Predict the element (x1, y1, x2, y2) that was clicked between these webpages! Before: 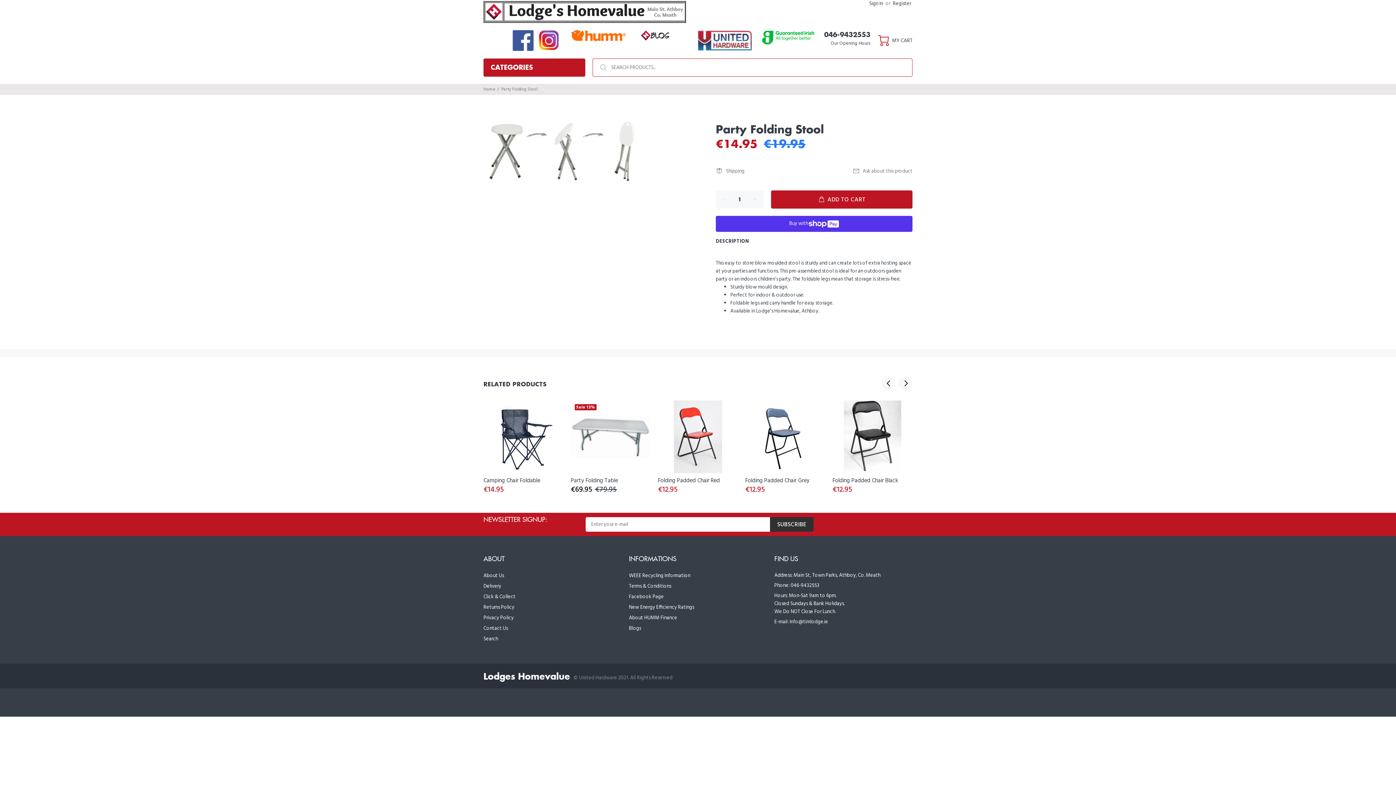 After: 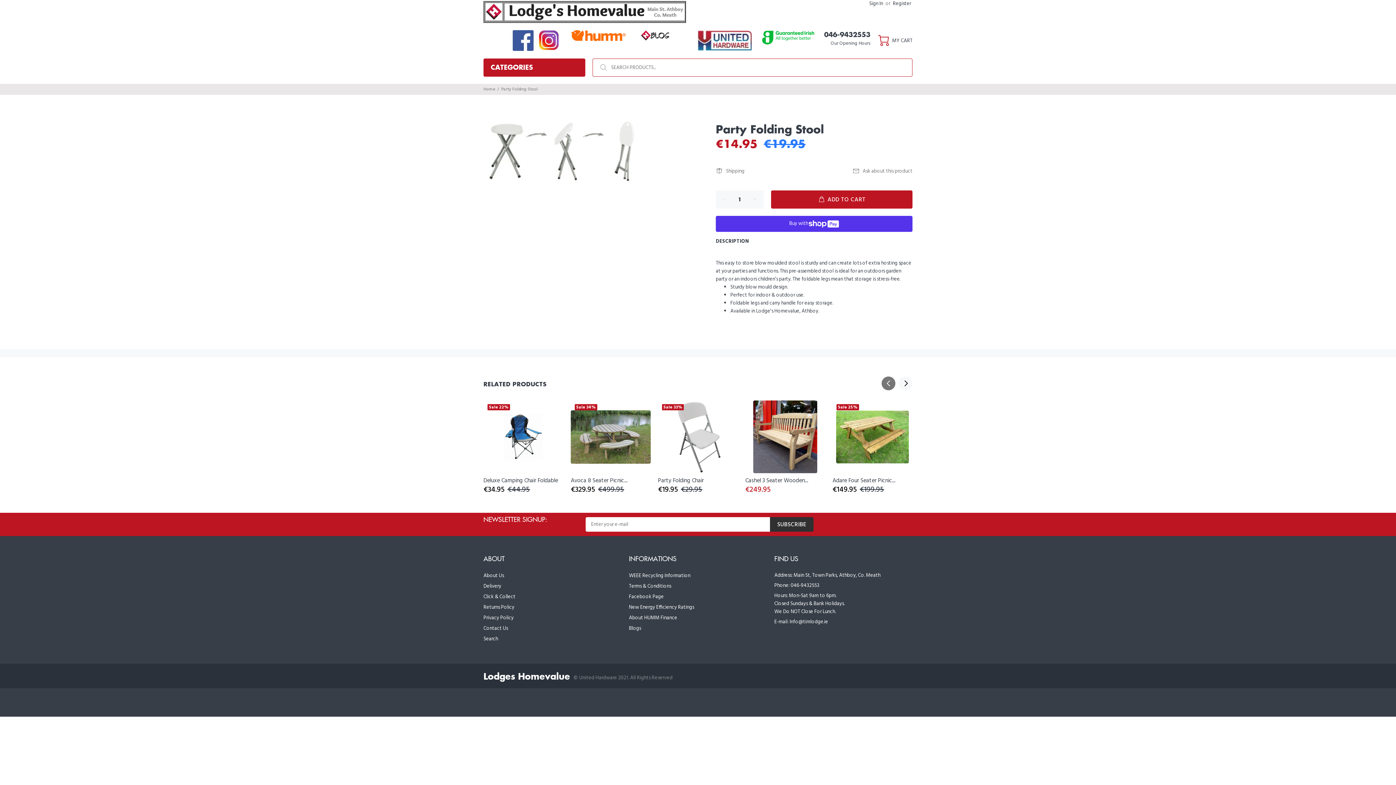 Action: label: Previous bbox: (881, 376, 895, 390)